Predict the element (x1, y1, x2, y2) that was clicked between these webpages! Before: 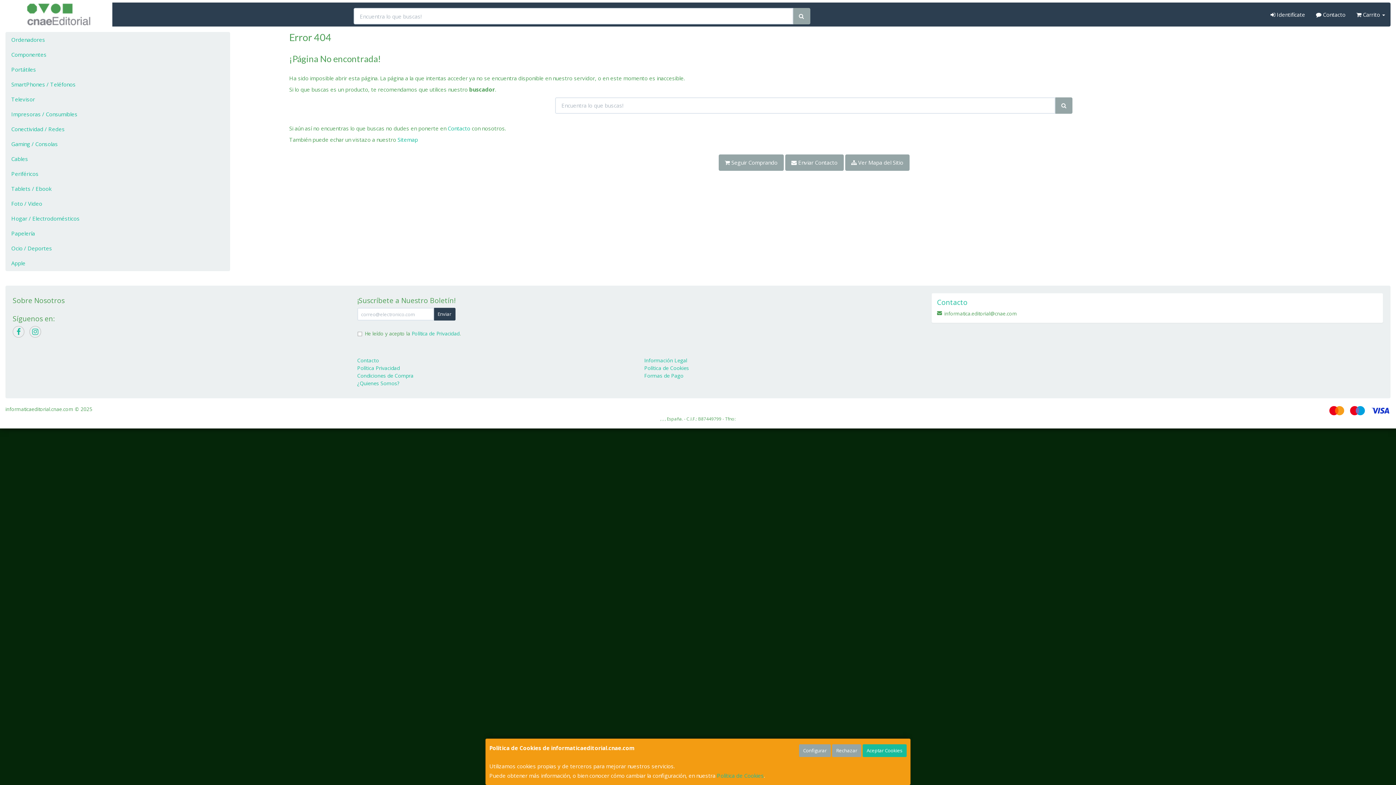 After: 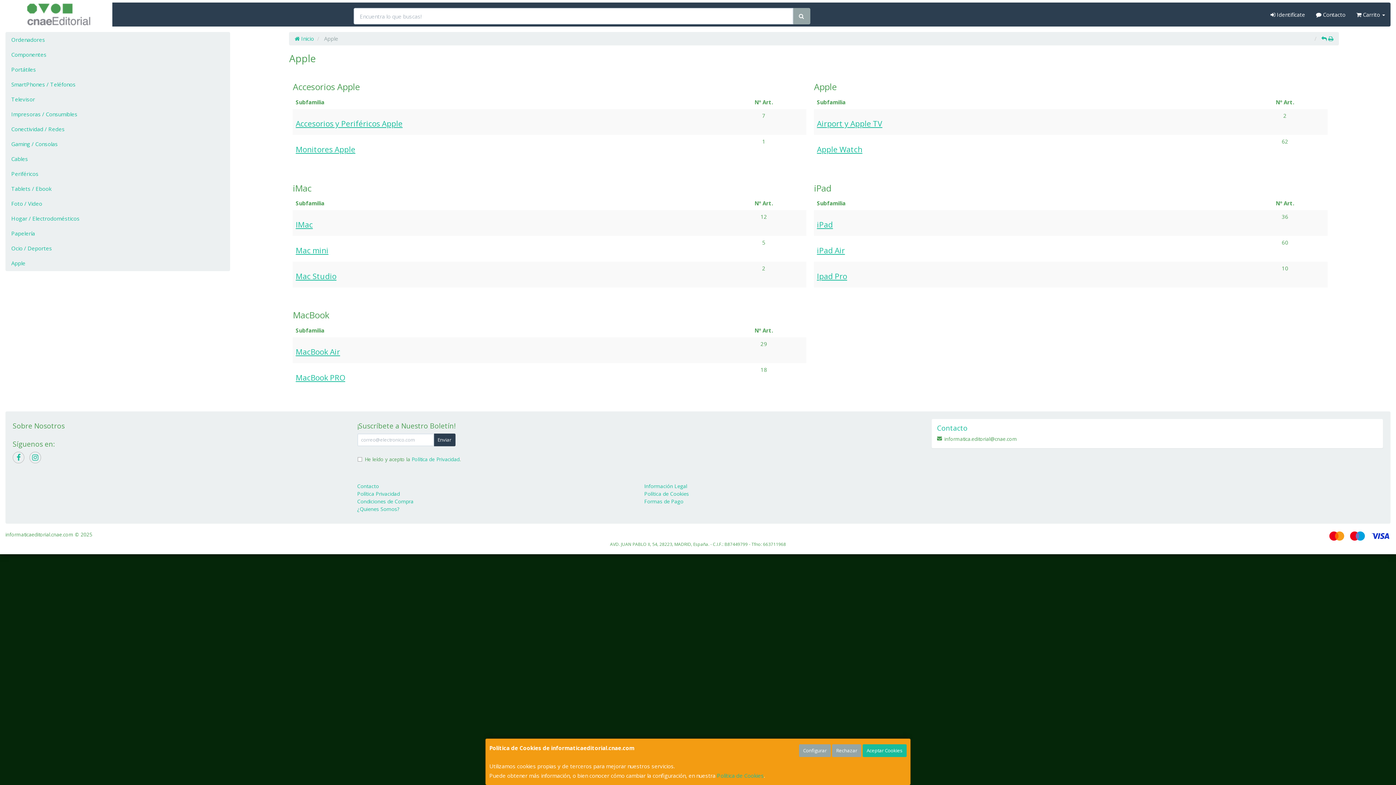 Action: label: Apple bbox: (5, 256, 229, 270)